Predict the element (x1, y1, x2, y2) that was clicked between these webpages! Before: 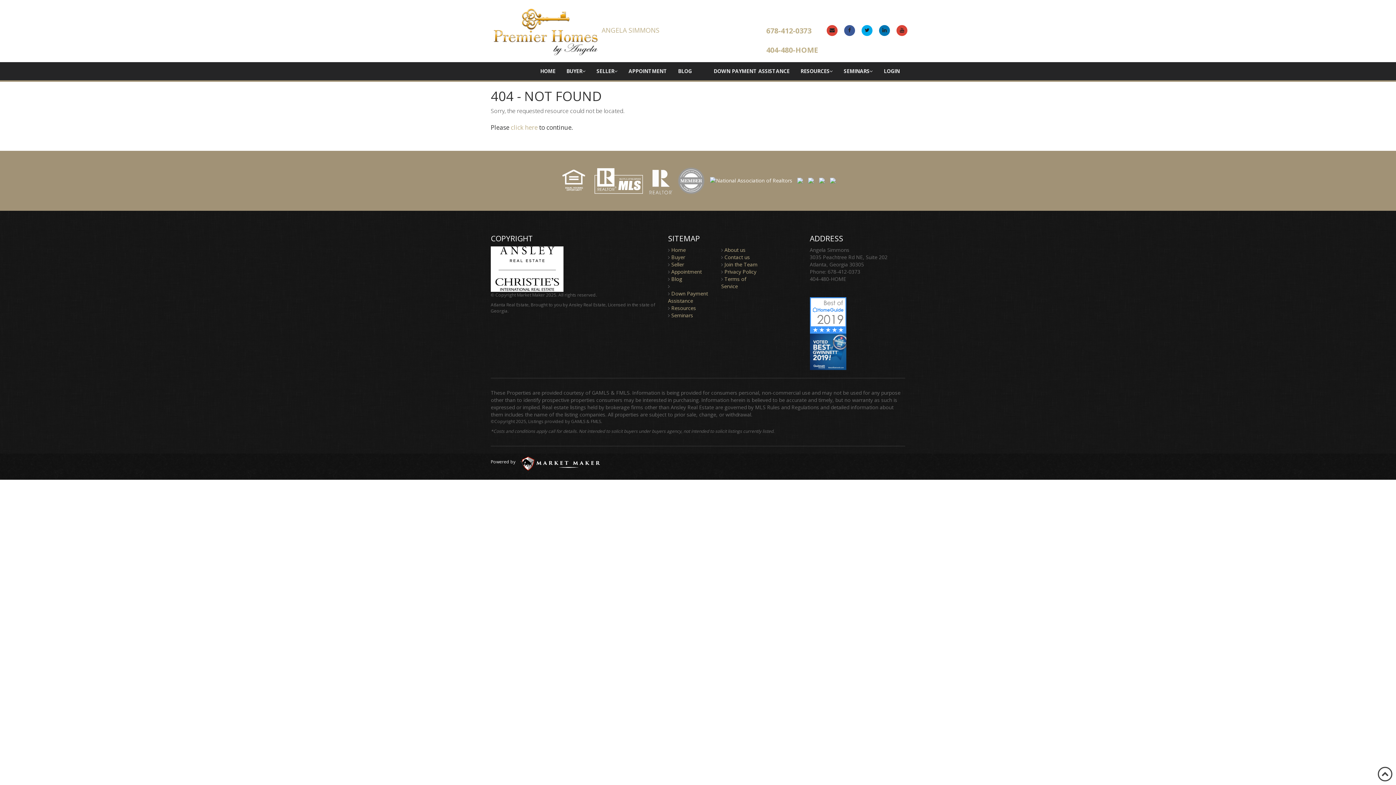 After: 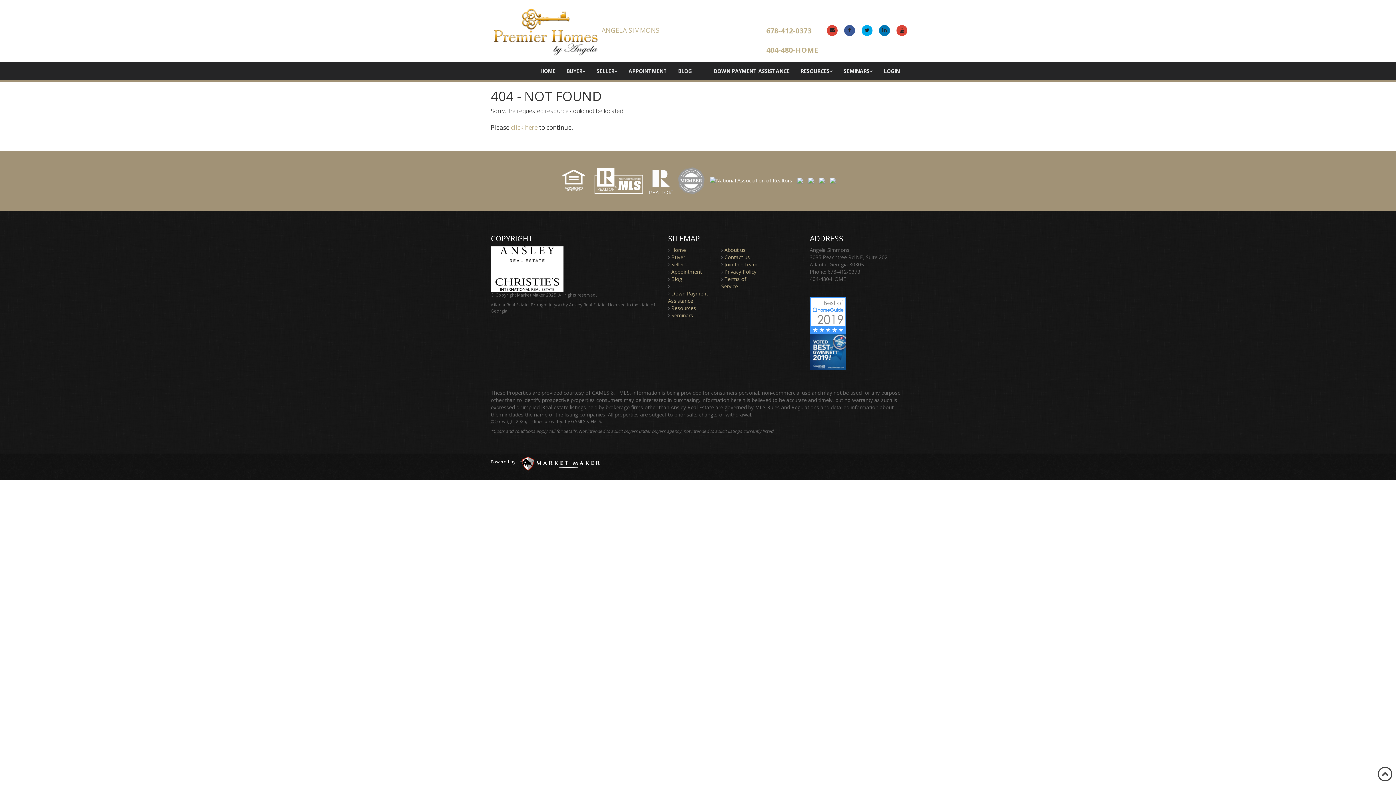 Action: bbox: (676, 176, 707, 183)